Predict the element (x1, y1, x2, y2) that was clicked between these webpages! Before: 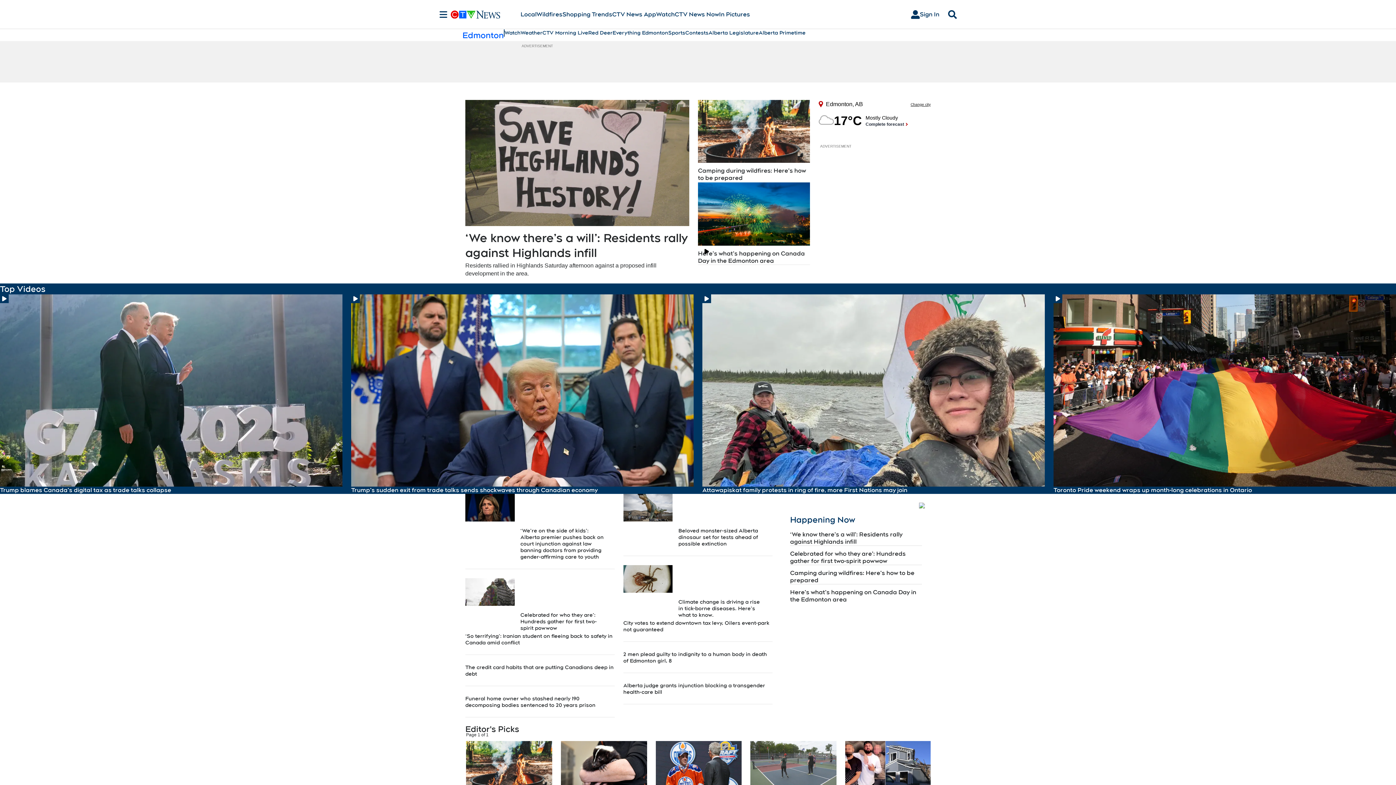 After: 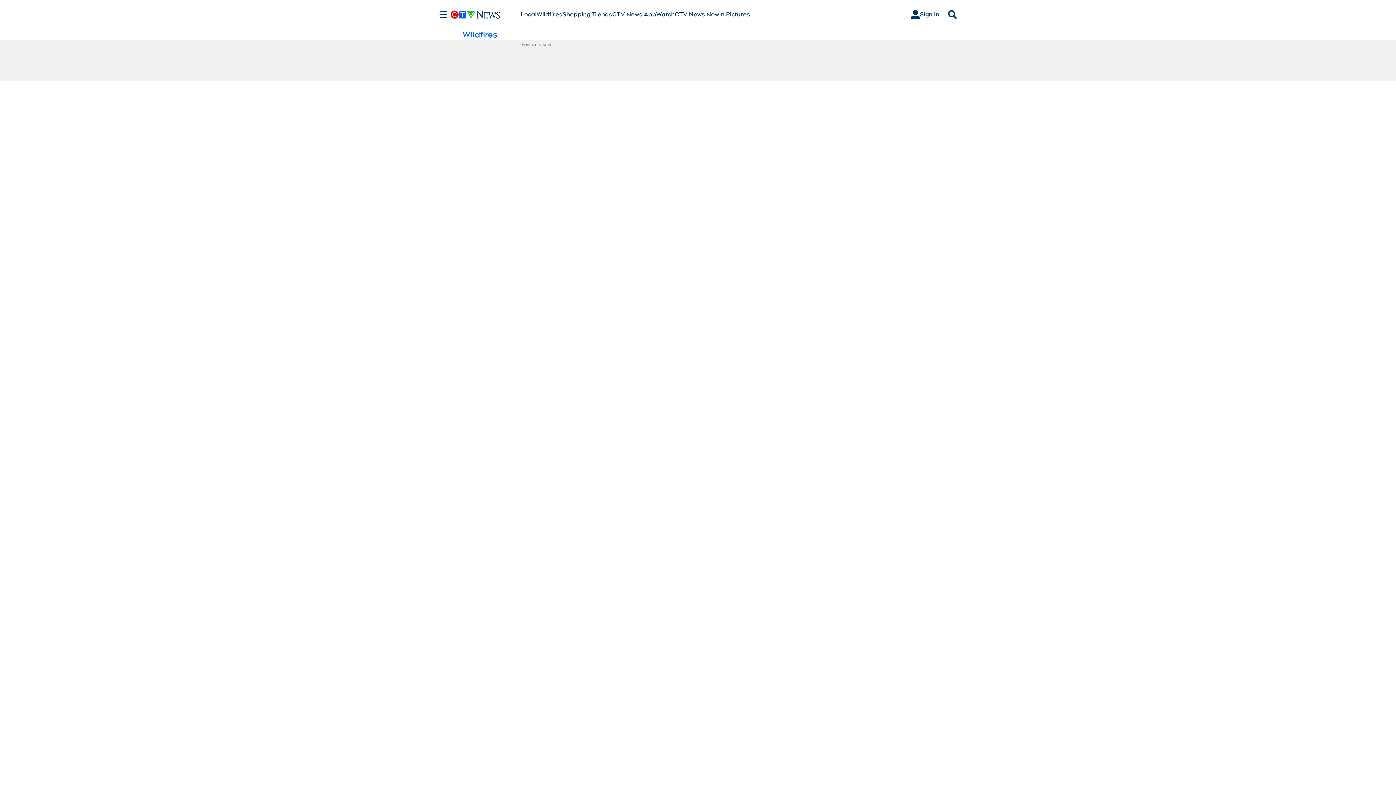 Action: label: Wildfires bbox: (536, 10, 562, 18)